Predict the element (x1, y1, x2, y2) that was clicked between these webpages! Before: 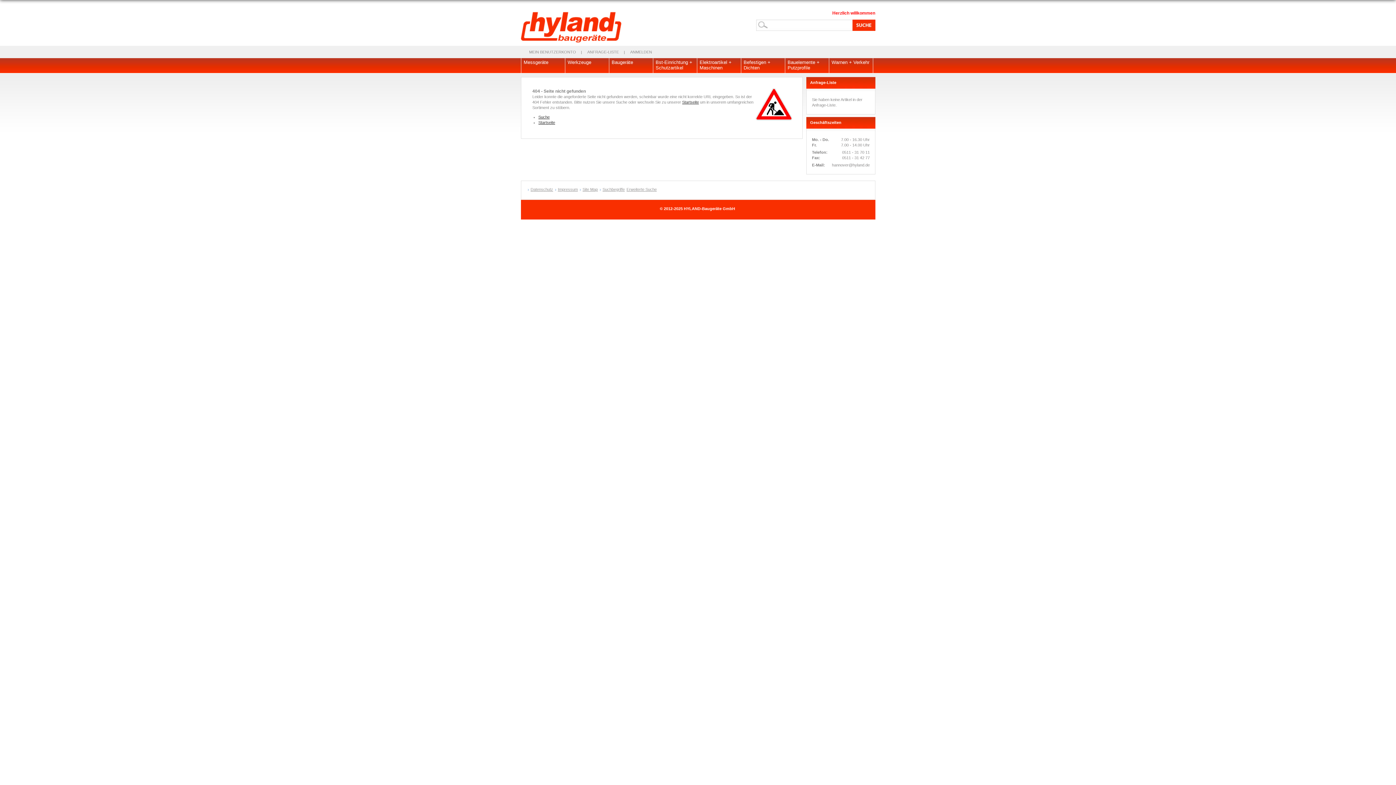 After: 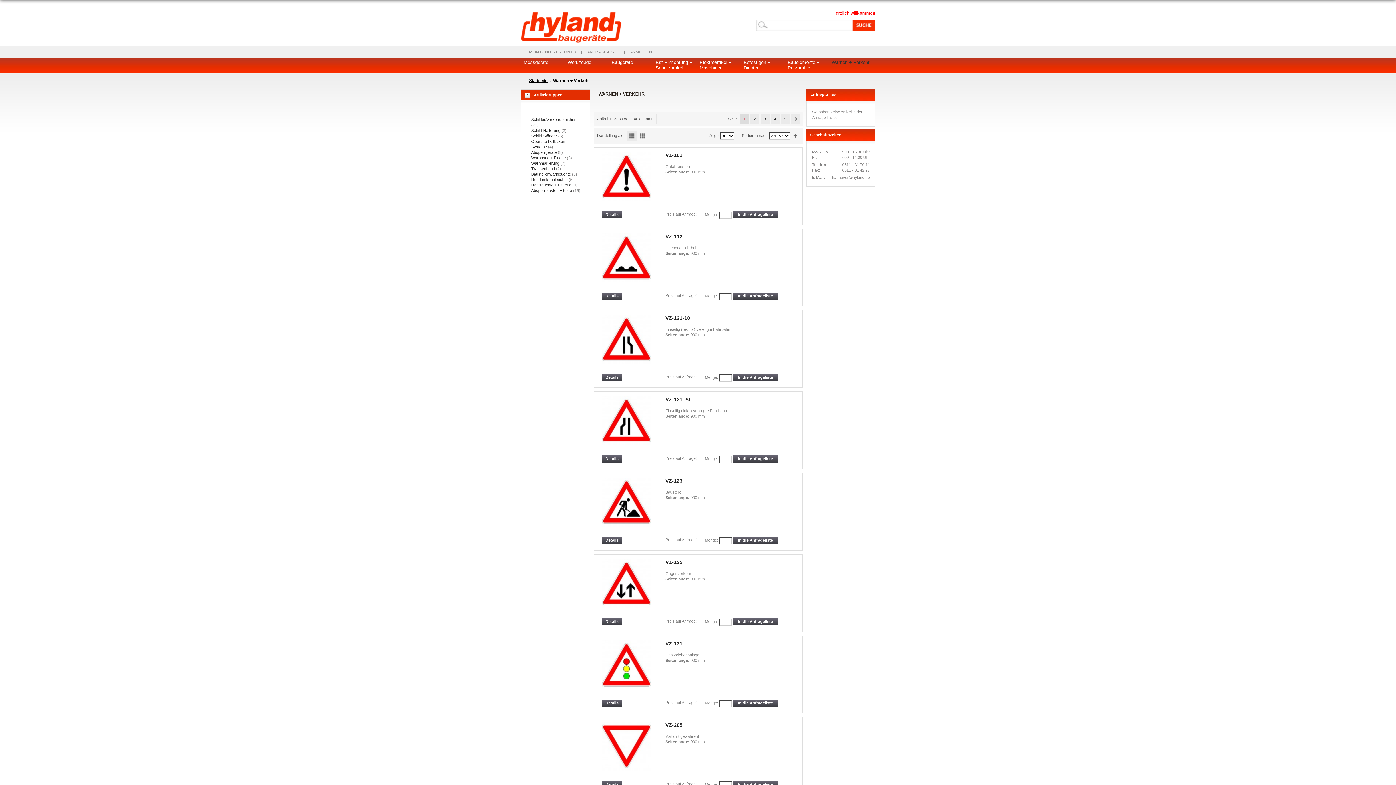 Action: bbox: (829, 58, 873, 76) label: Warnen + Verkehr